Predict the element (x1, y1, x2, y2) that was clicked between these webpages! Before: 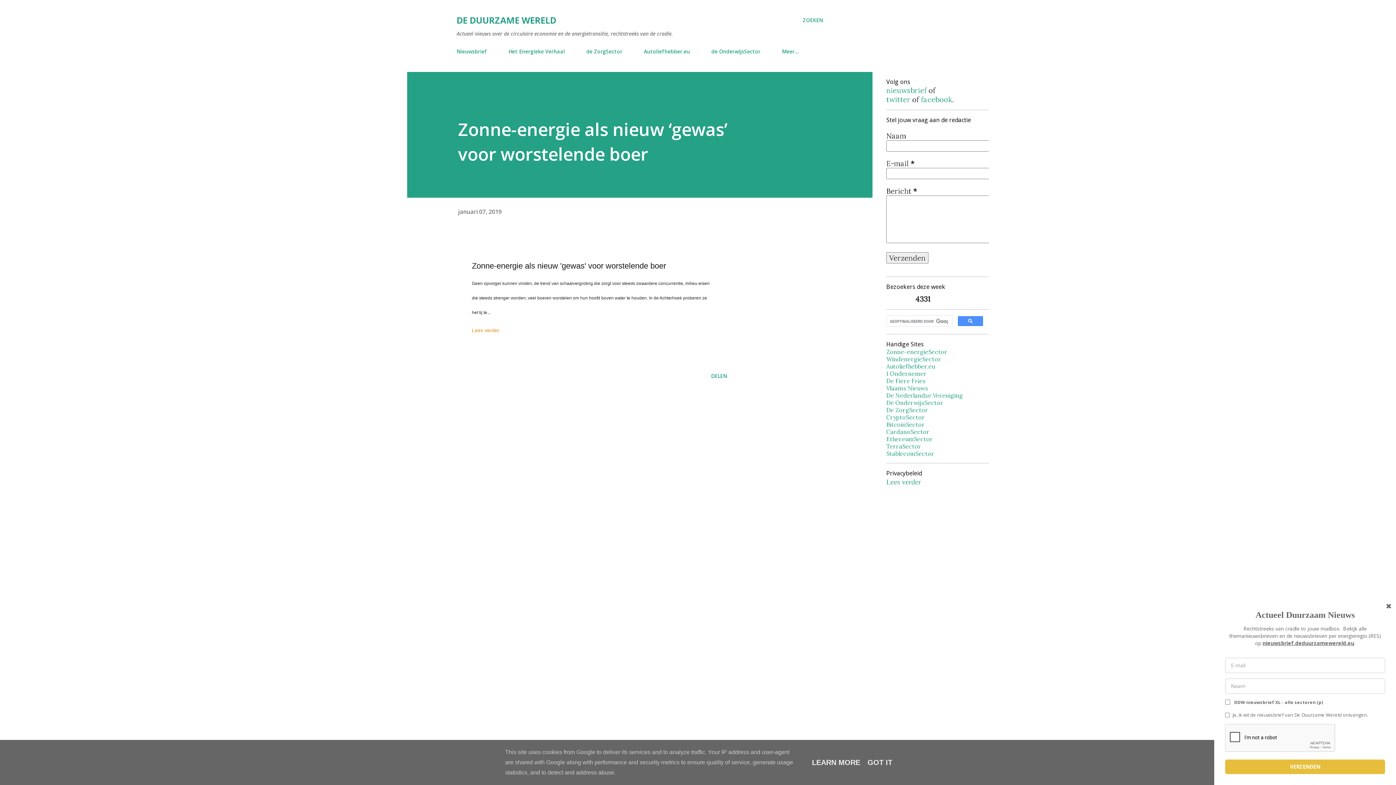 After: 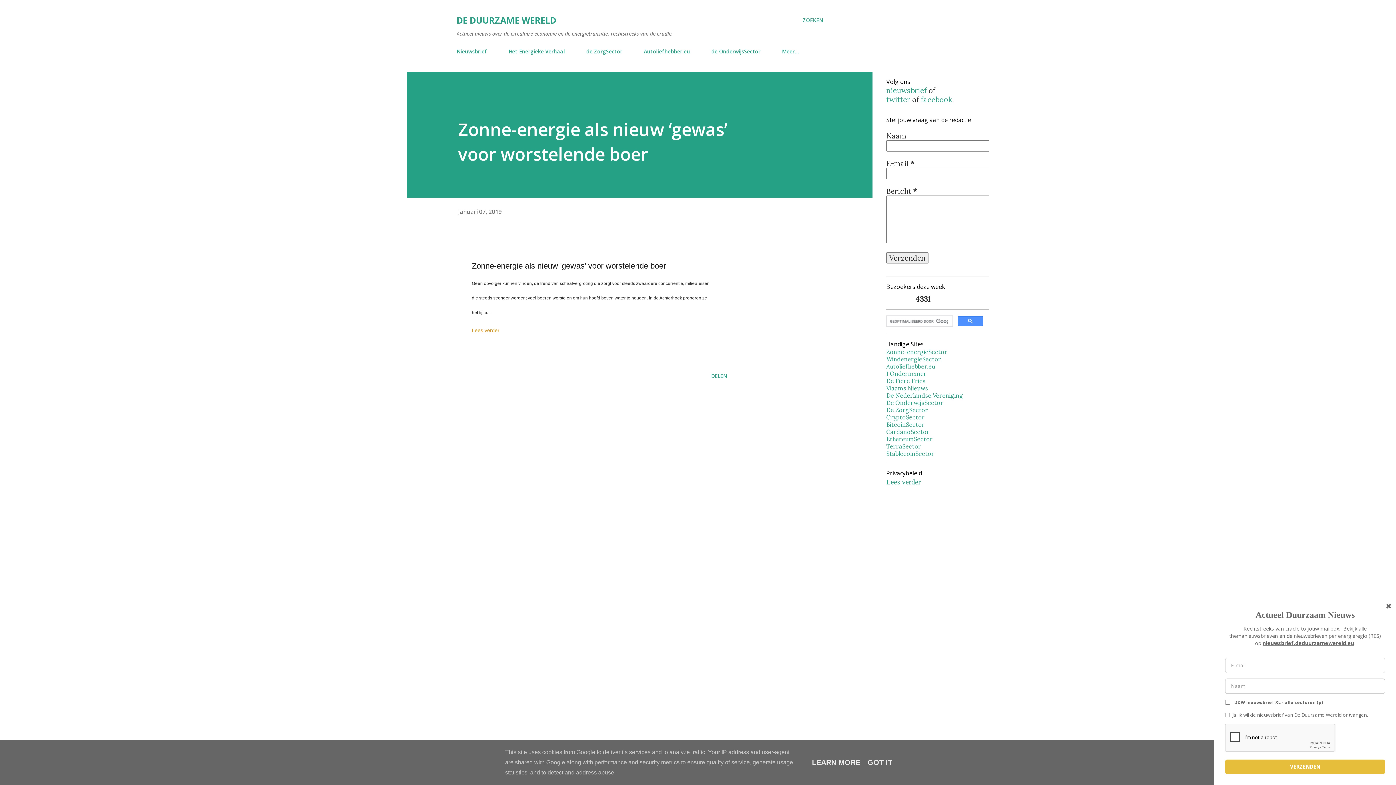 Action: label: CryptoSector bbox: (886, 413, 925, 421)